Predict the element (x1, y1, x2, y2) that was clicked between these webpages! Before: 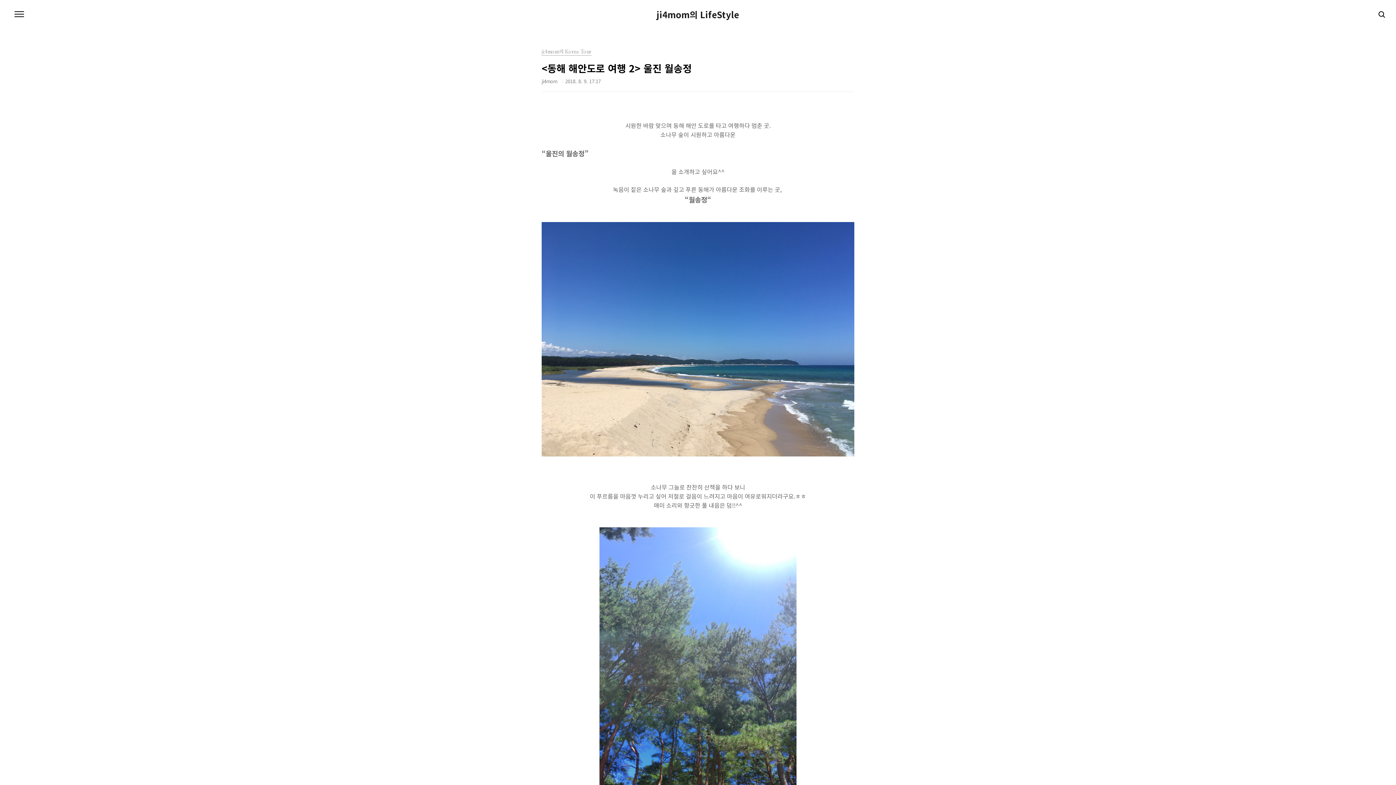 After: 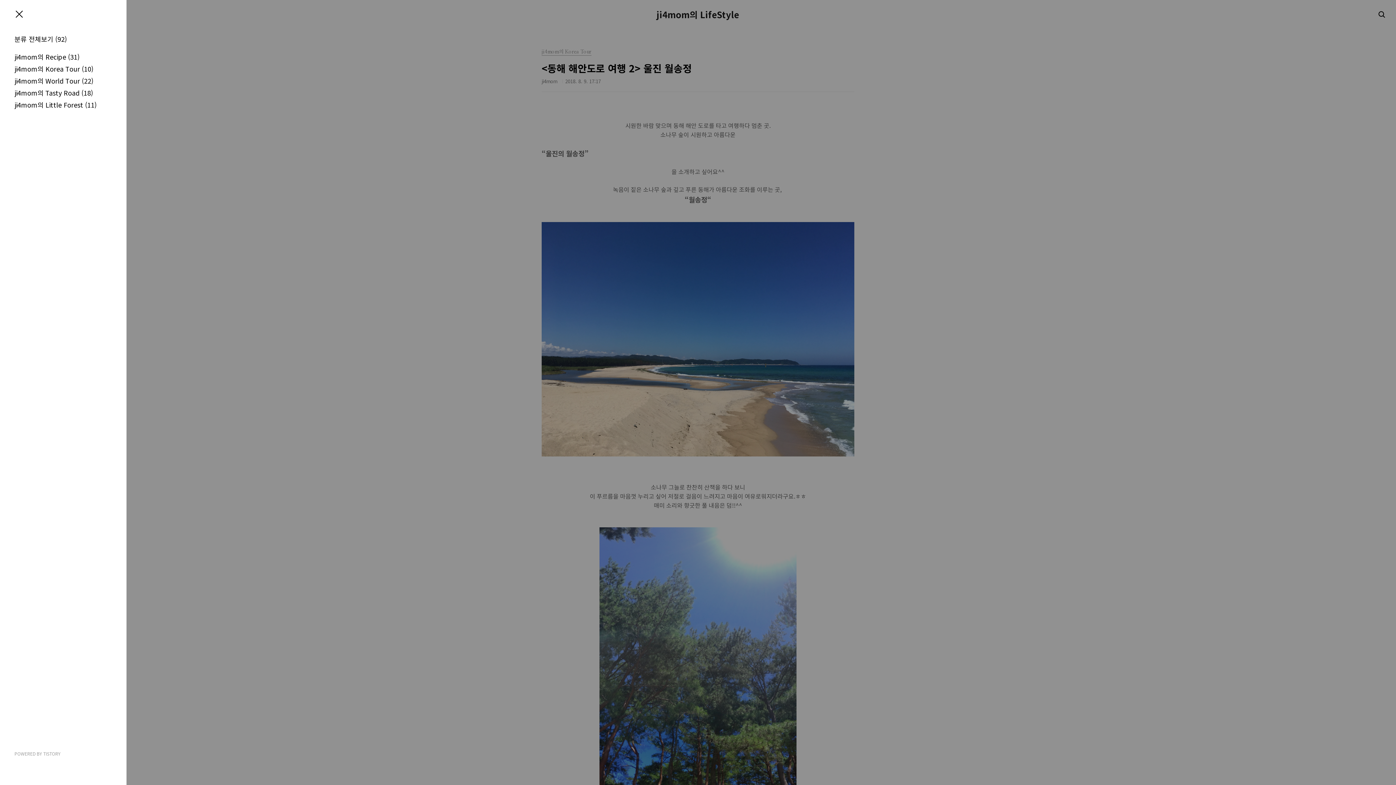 Action: bbox: (12, 7, 26, 21) label: 메뉴